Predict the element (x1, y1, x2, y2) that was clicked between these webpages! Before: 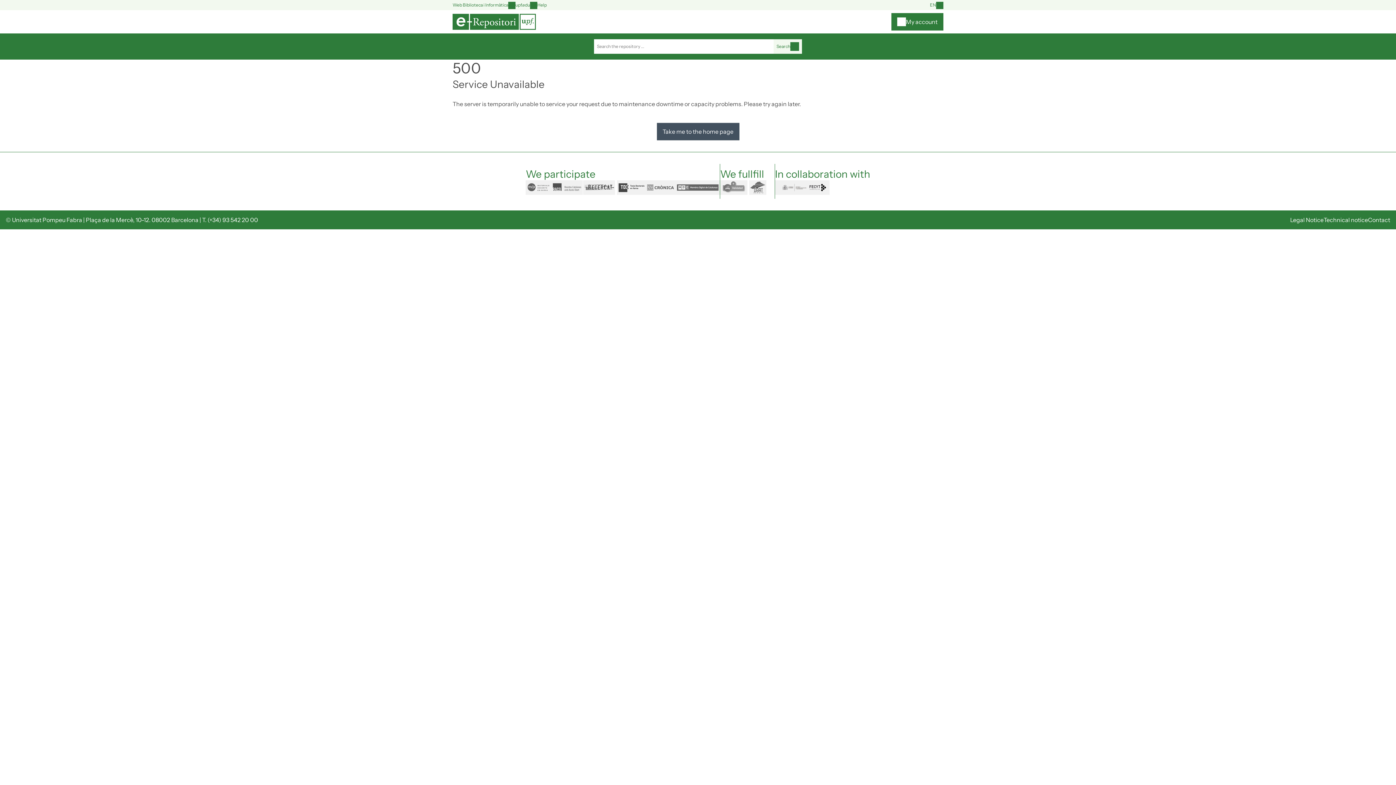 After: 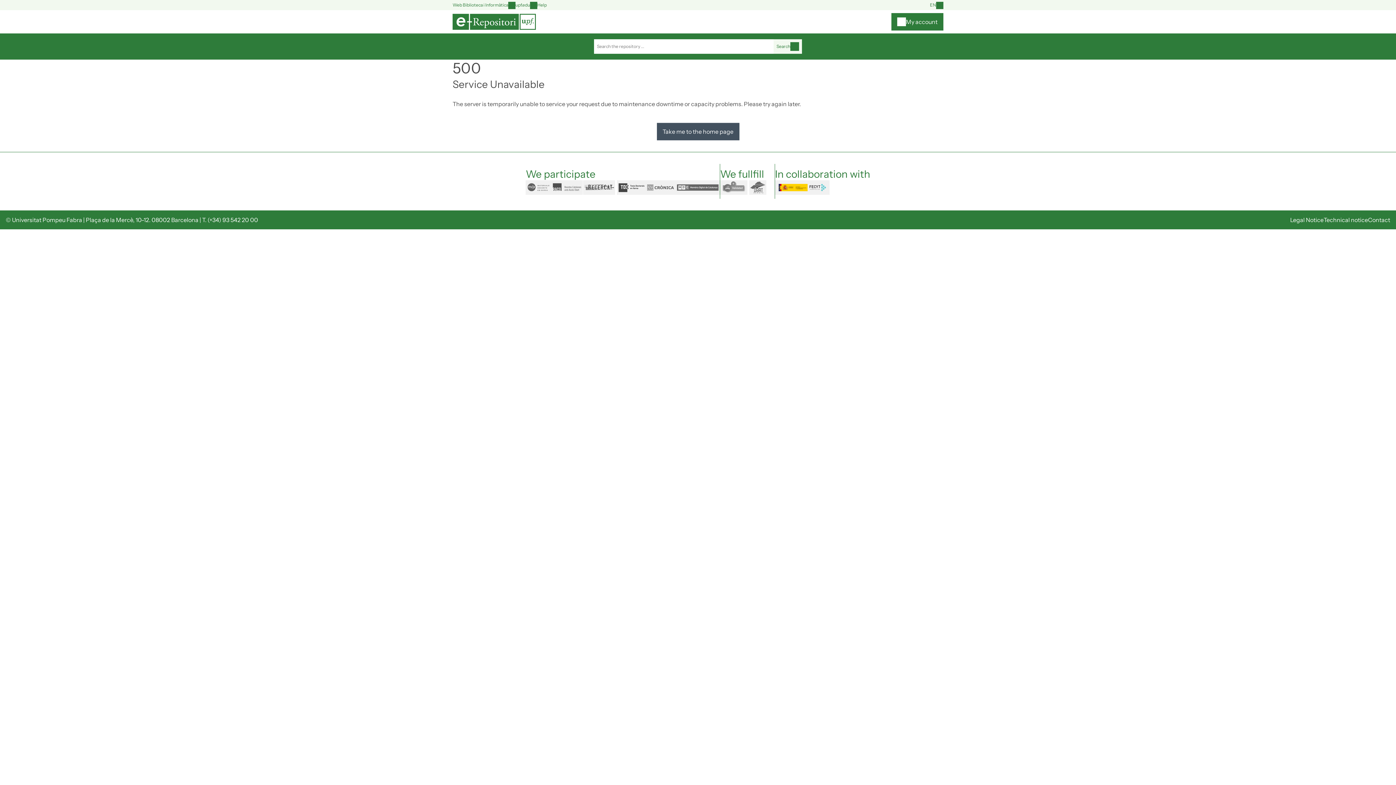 Action: bbox: (775, 180, 829, 194) label: FECYT